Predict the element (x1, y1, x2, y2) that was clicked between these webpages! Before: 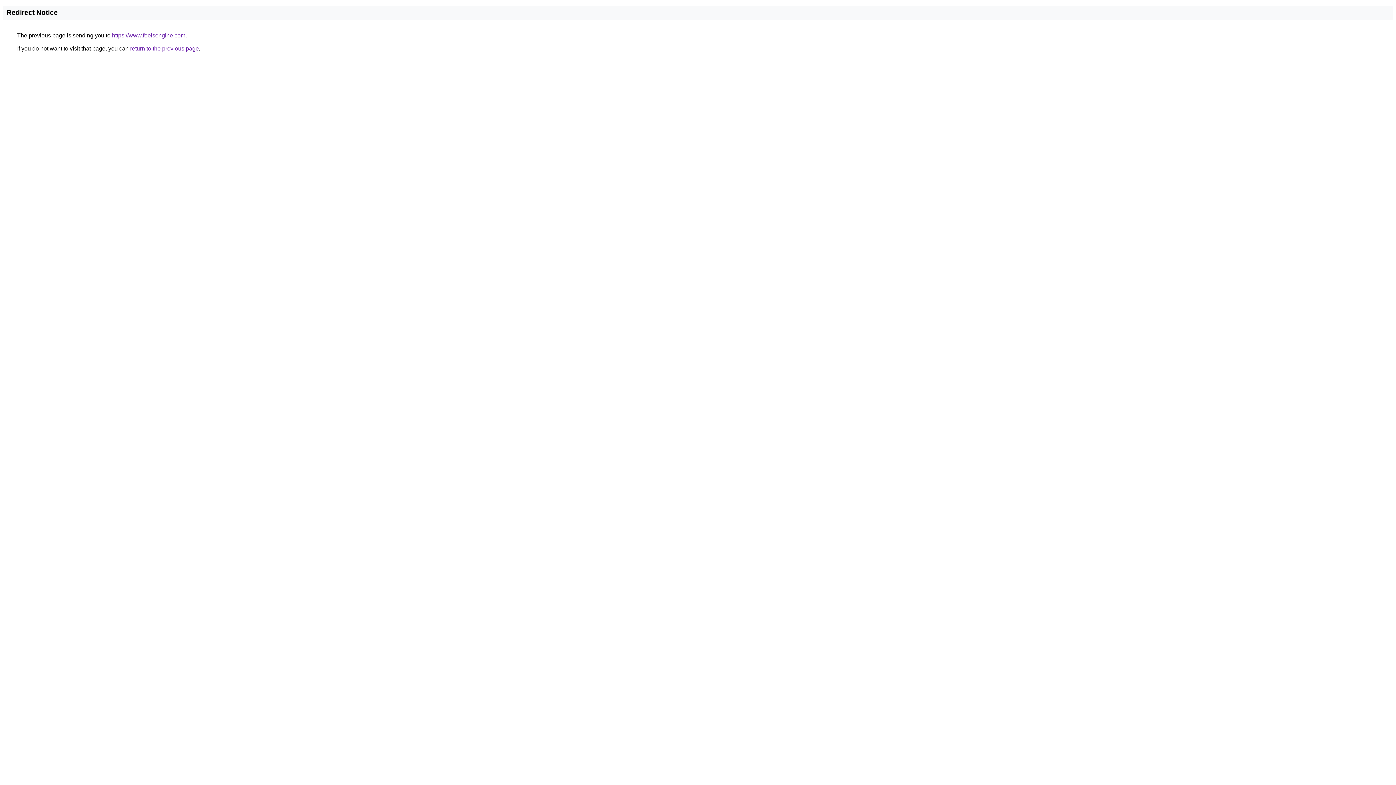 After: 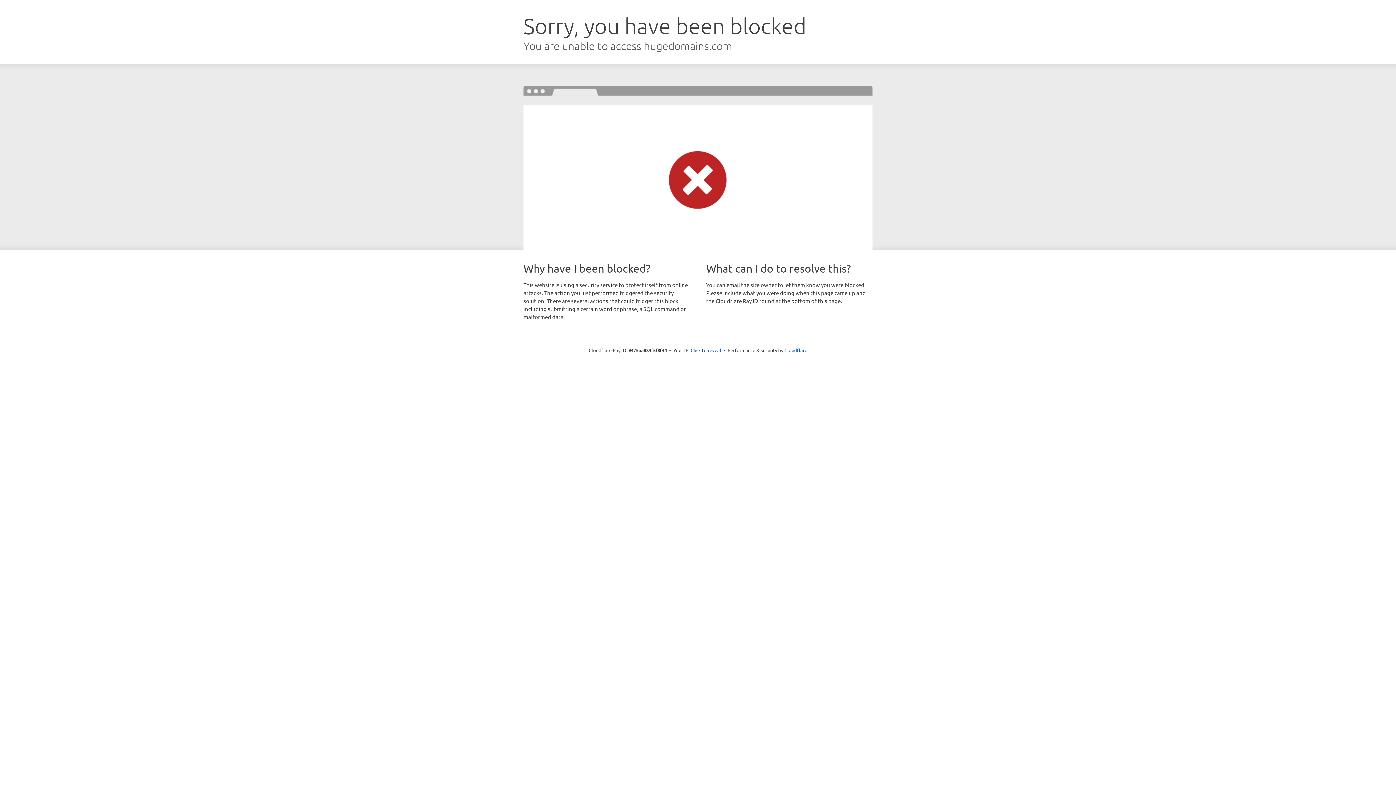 Action: label: https://www.feelsengine.com bbox: (112, 32, 185, 38)